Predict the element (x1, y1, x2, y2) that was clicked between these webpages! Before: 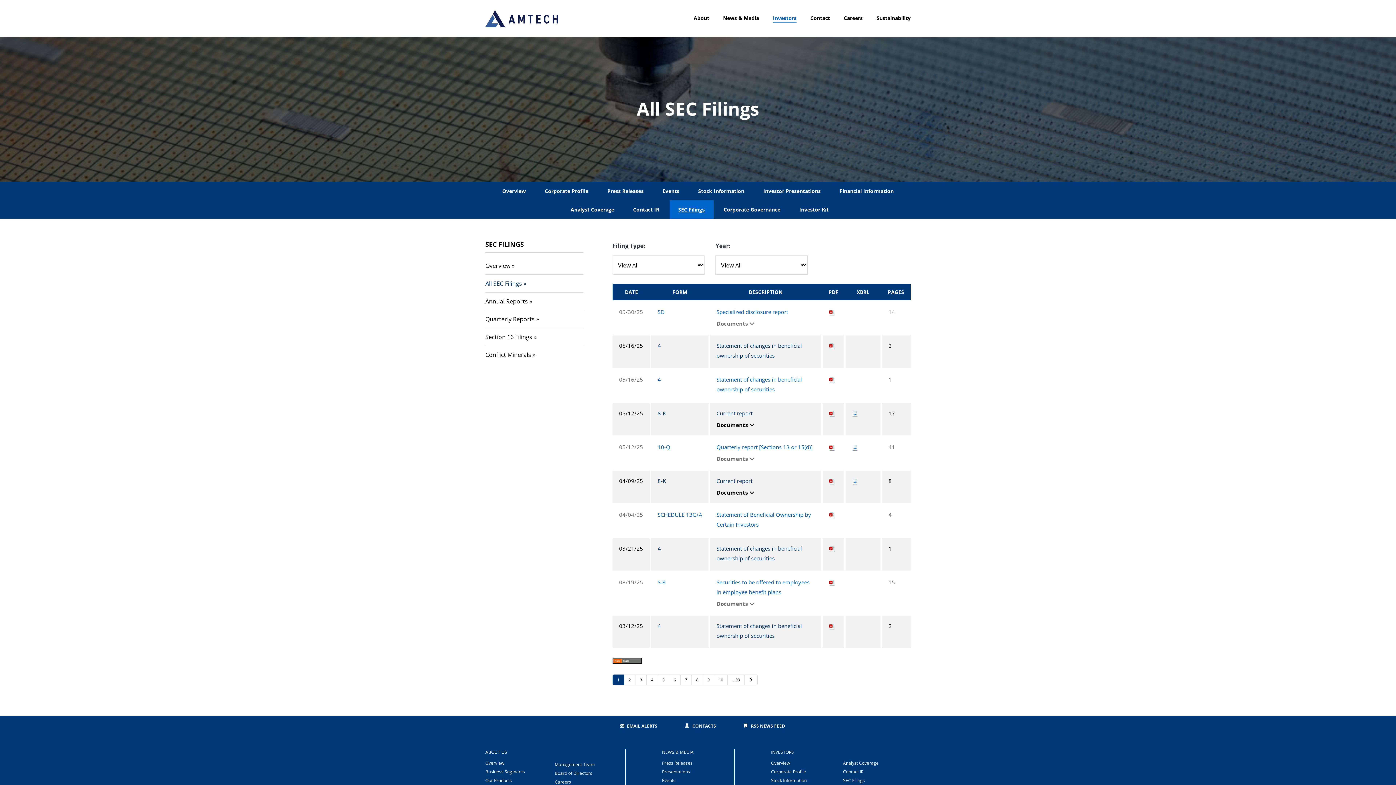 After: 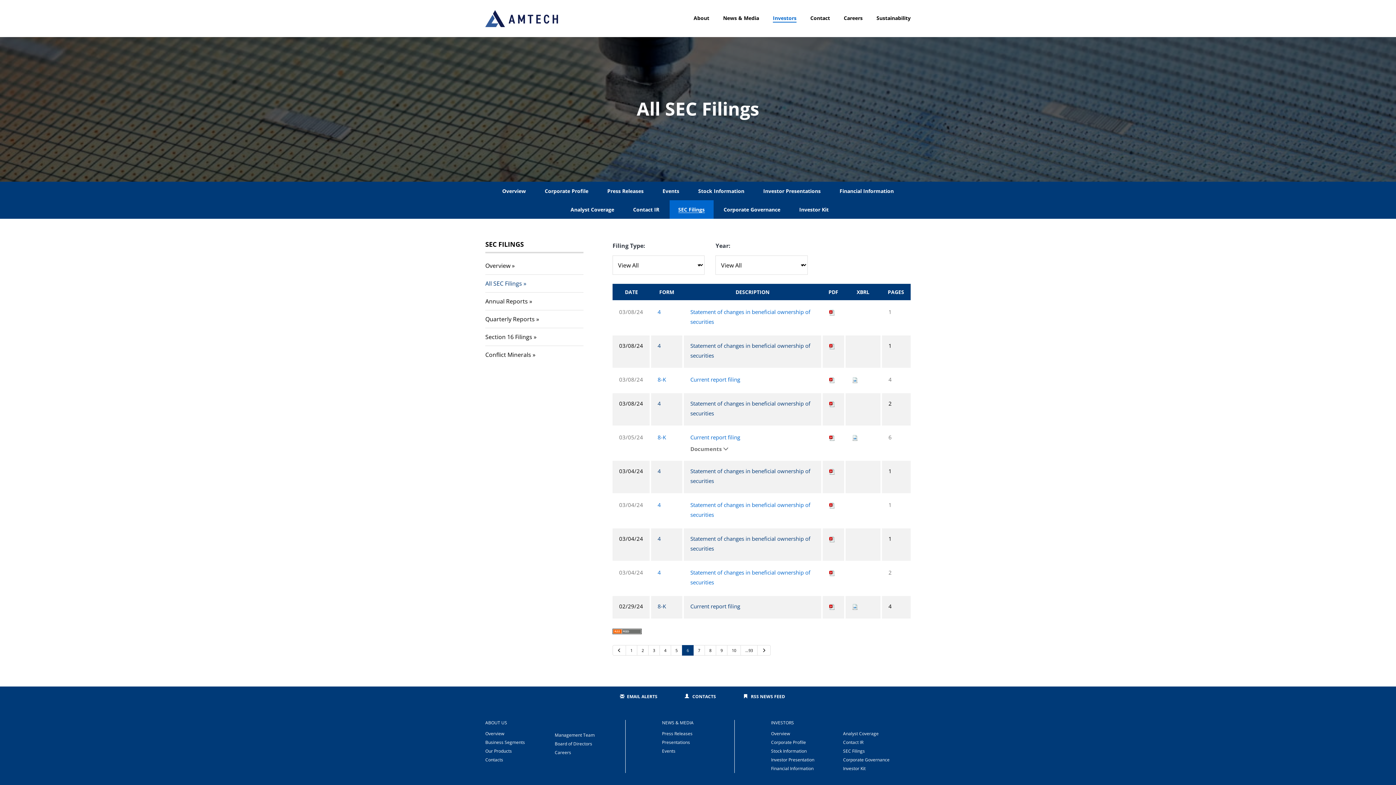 Action: bbox: (669, 674, 680, 685) label: 6